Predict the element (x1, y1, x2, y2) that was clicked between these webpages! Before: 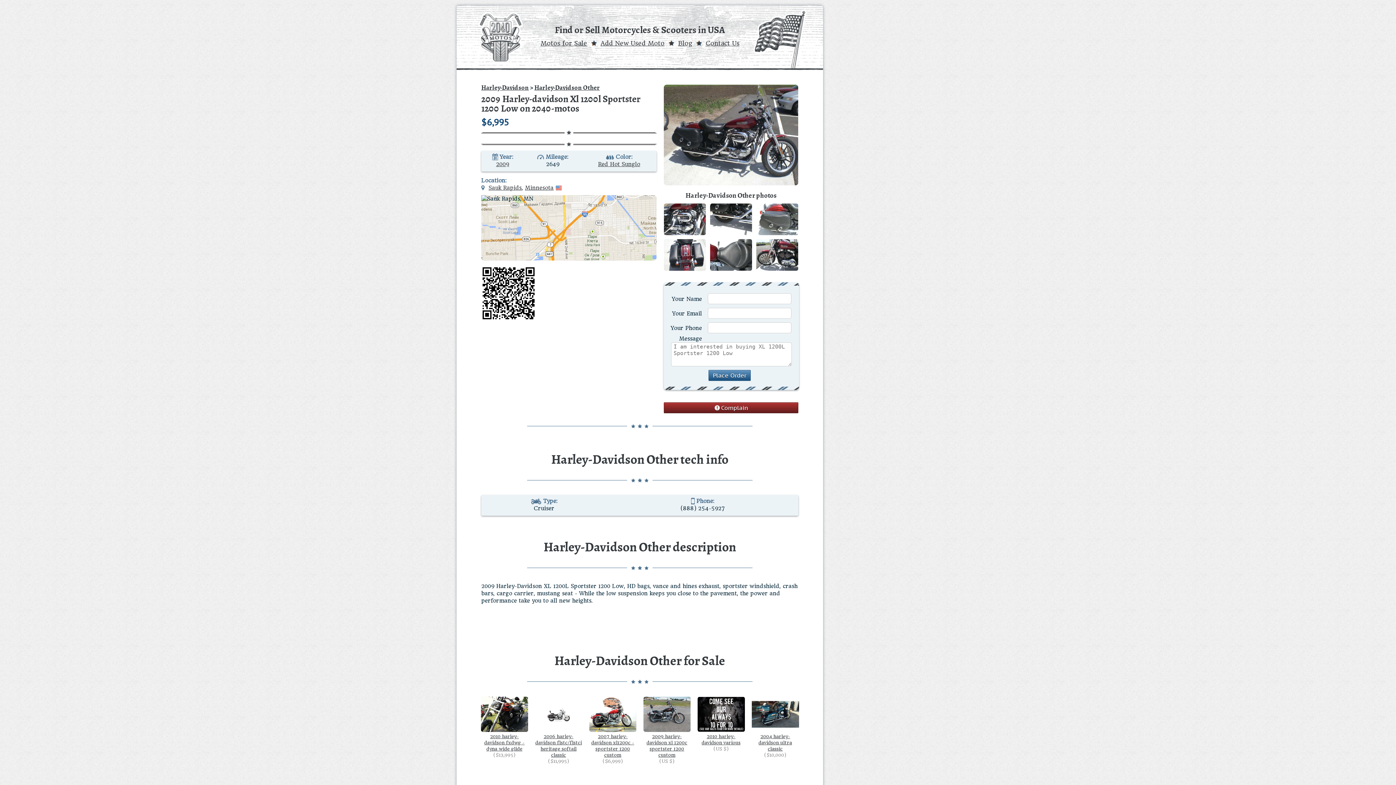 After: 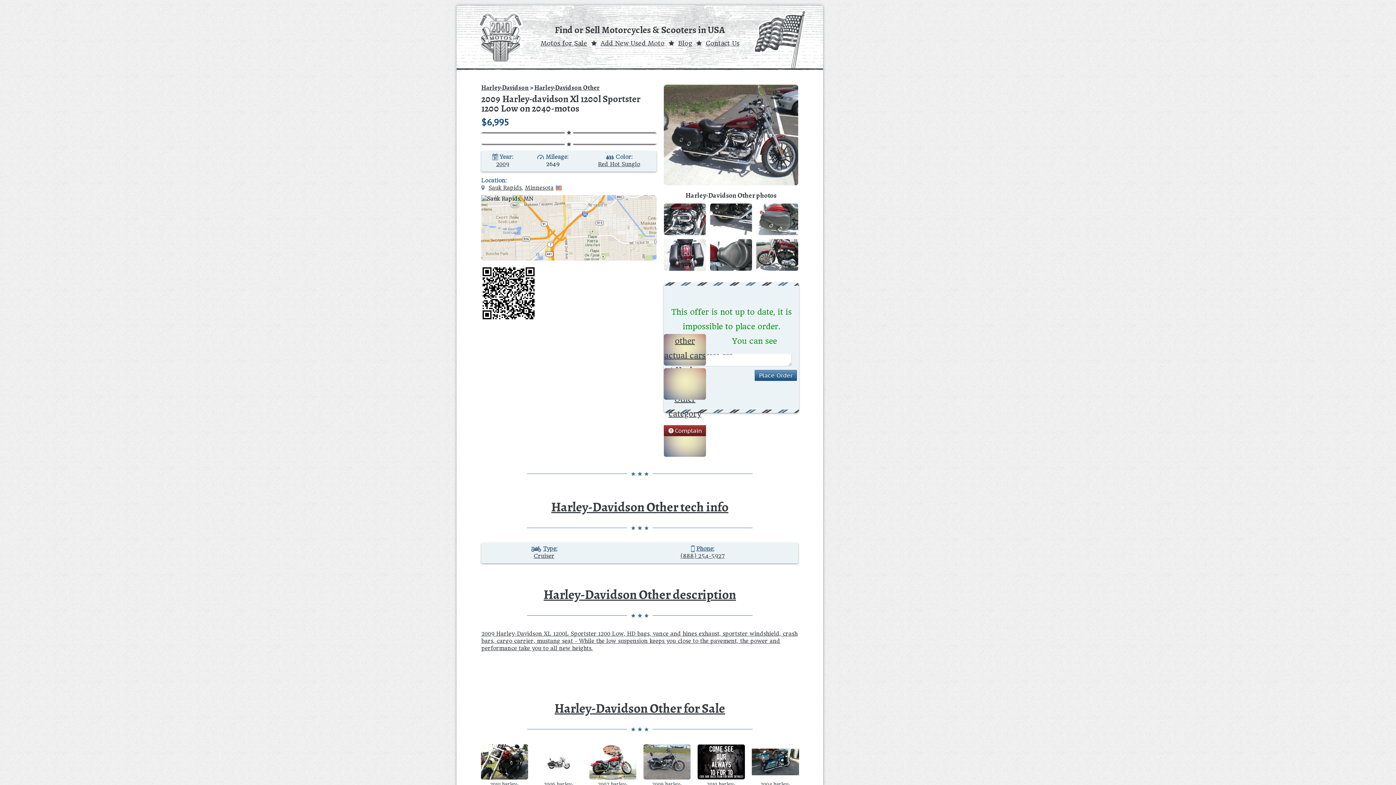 Action: bbox: (708, 370, 750, 381) label: Place Order